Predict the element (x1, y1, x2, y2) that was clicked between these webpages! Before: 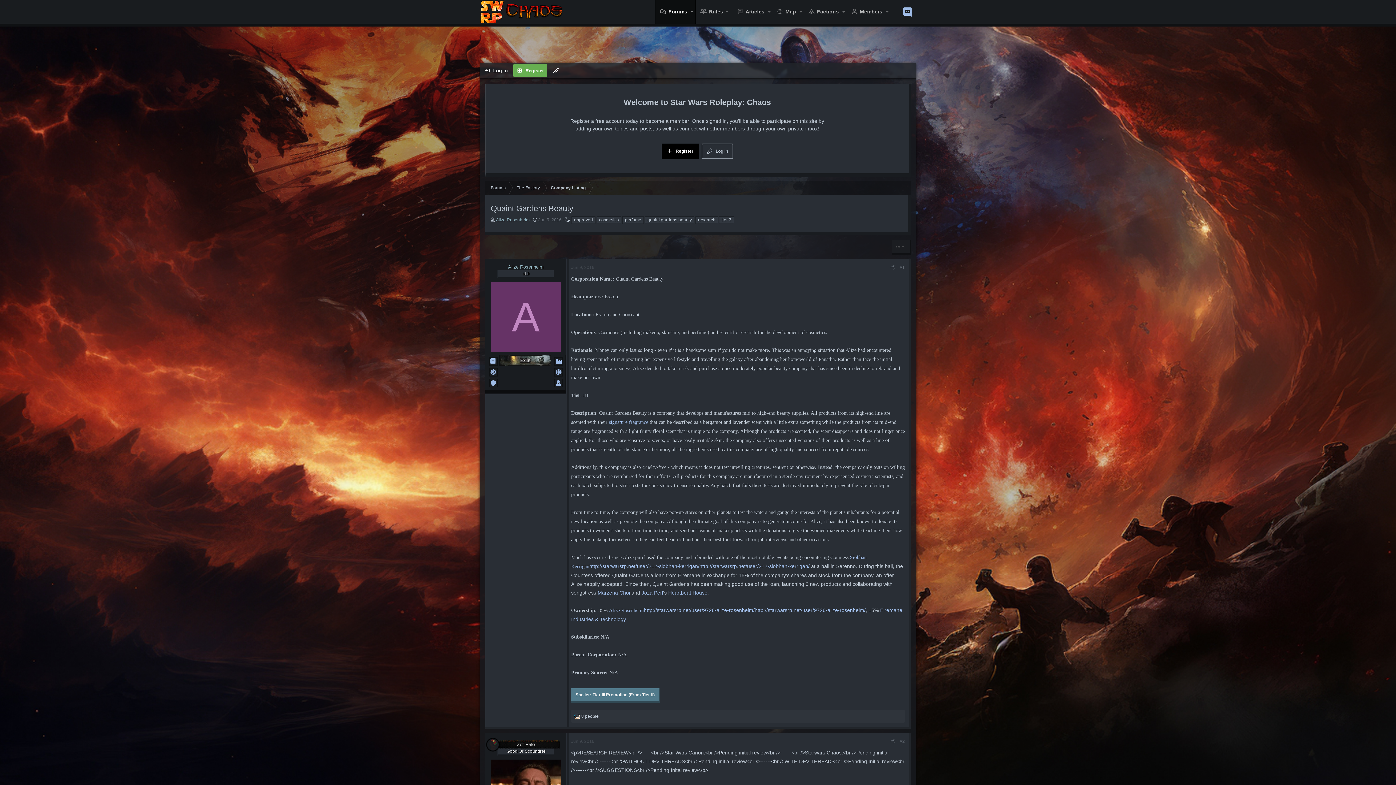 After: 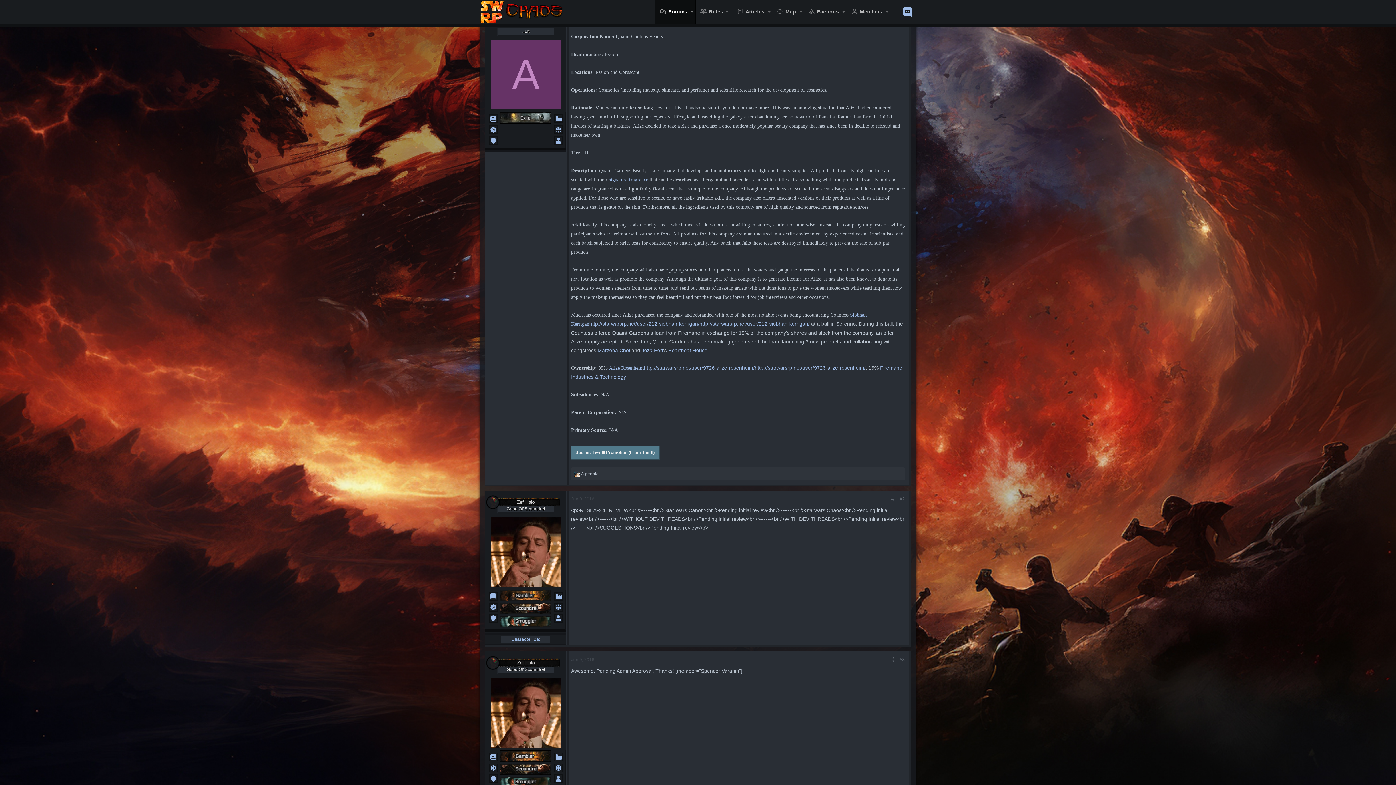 Action: bbox: (571, 265, 594, 270) label: Jun 9, 2016